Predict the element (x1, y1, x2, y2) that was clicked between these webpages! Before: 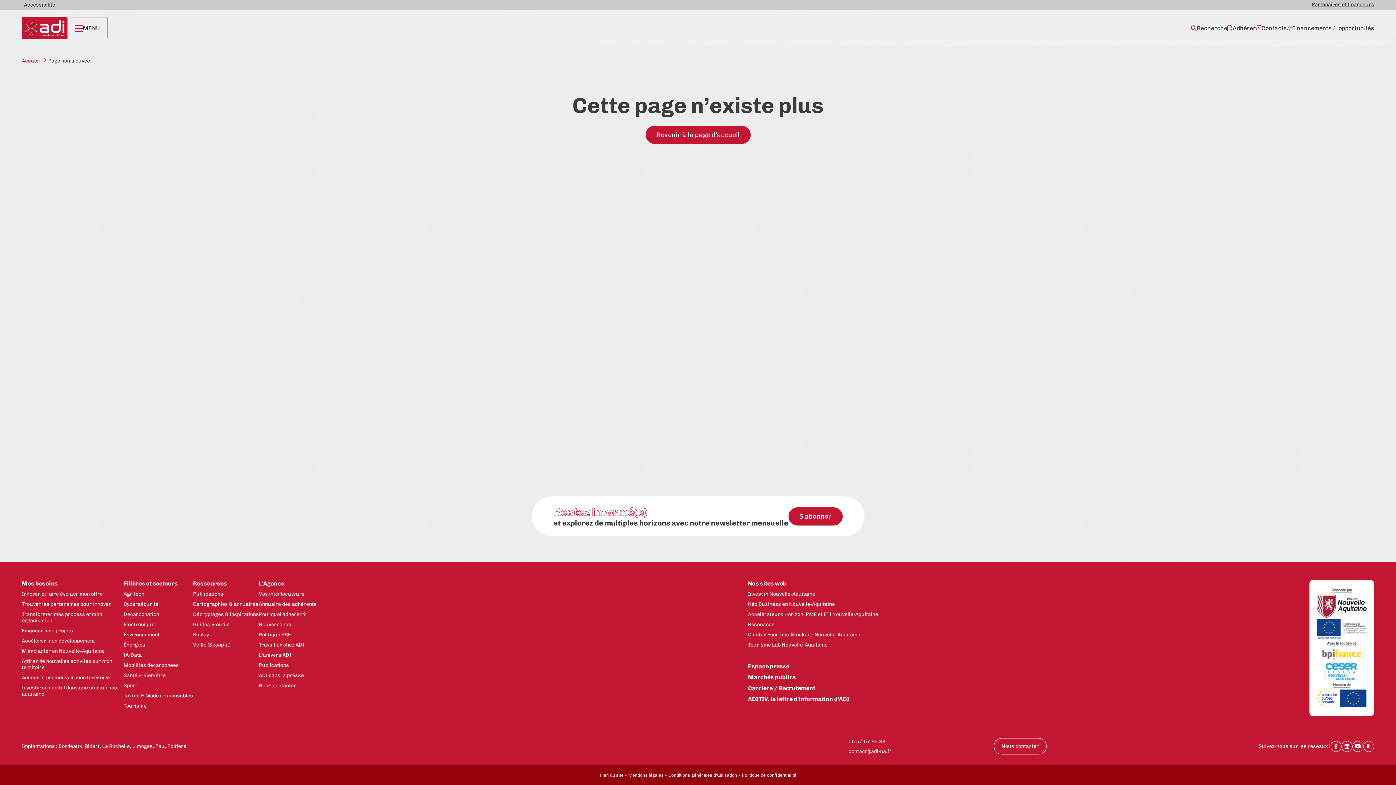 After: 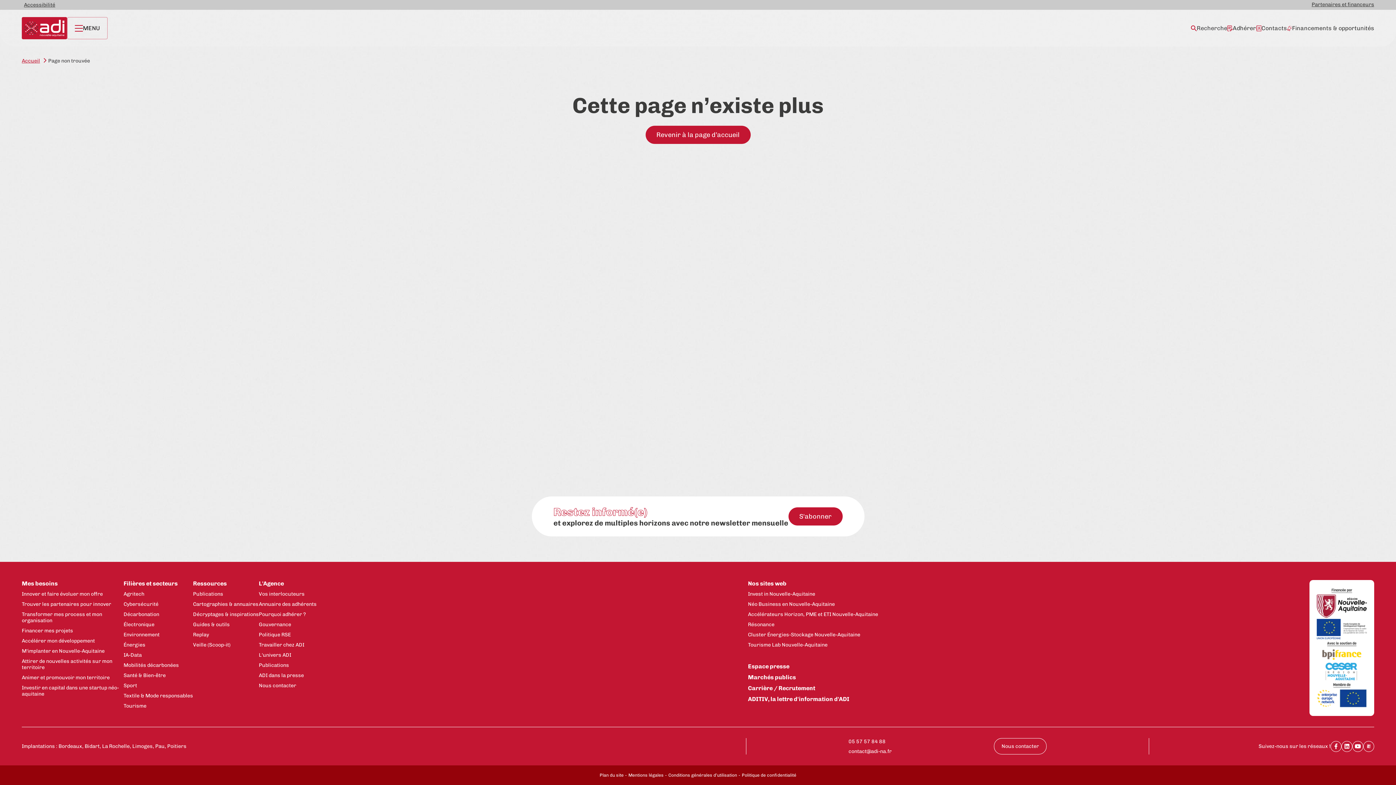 Action: bbox: (1317, 640, 1367, 648) label: Avec le soutien de